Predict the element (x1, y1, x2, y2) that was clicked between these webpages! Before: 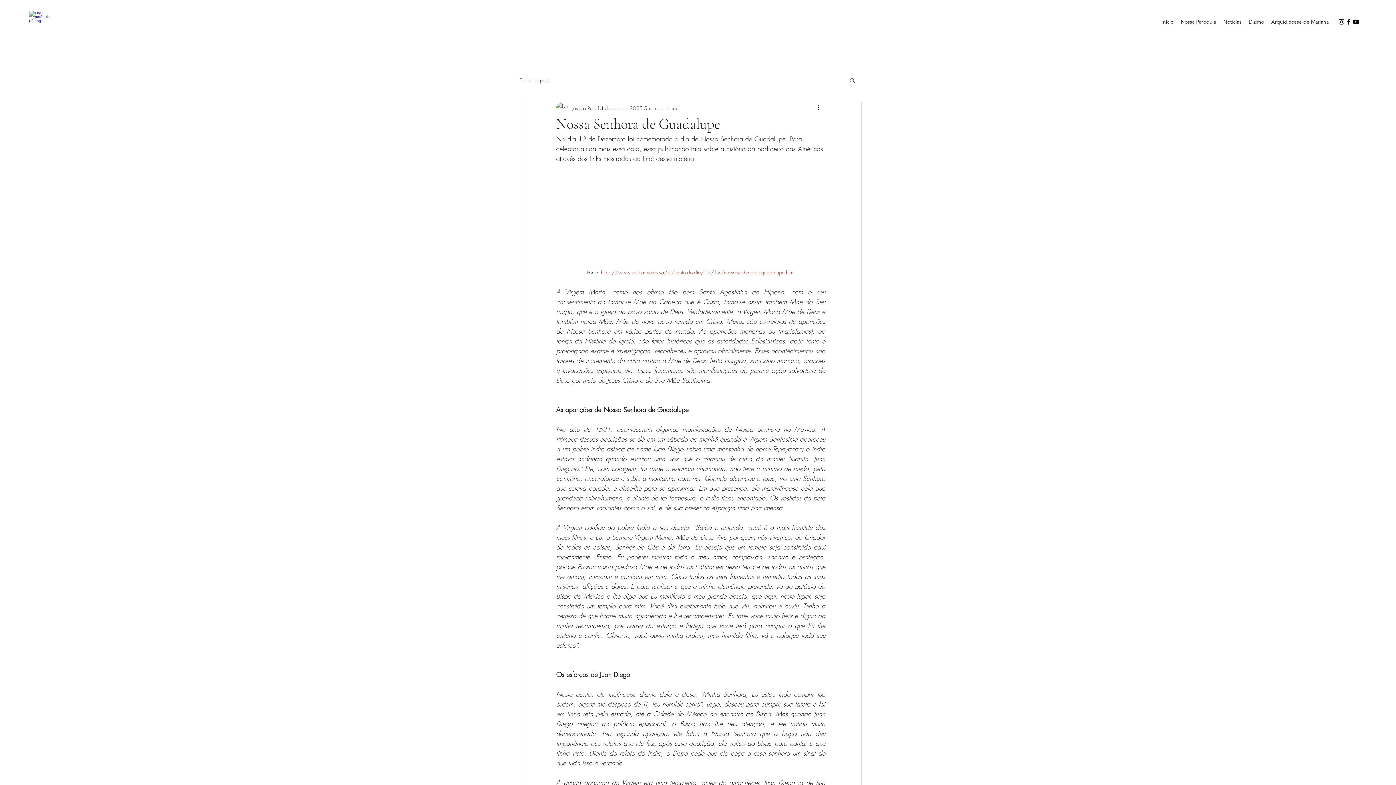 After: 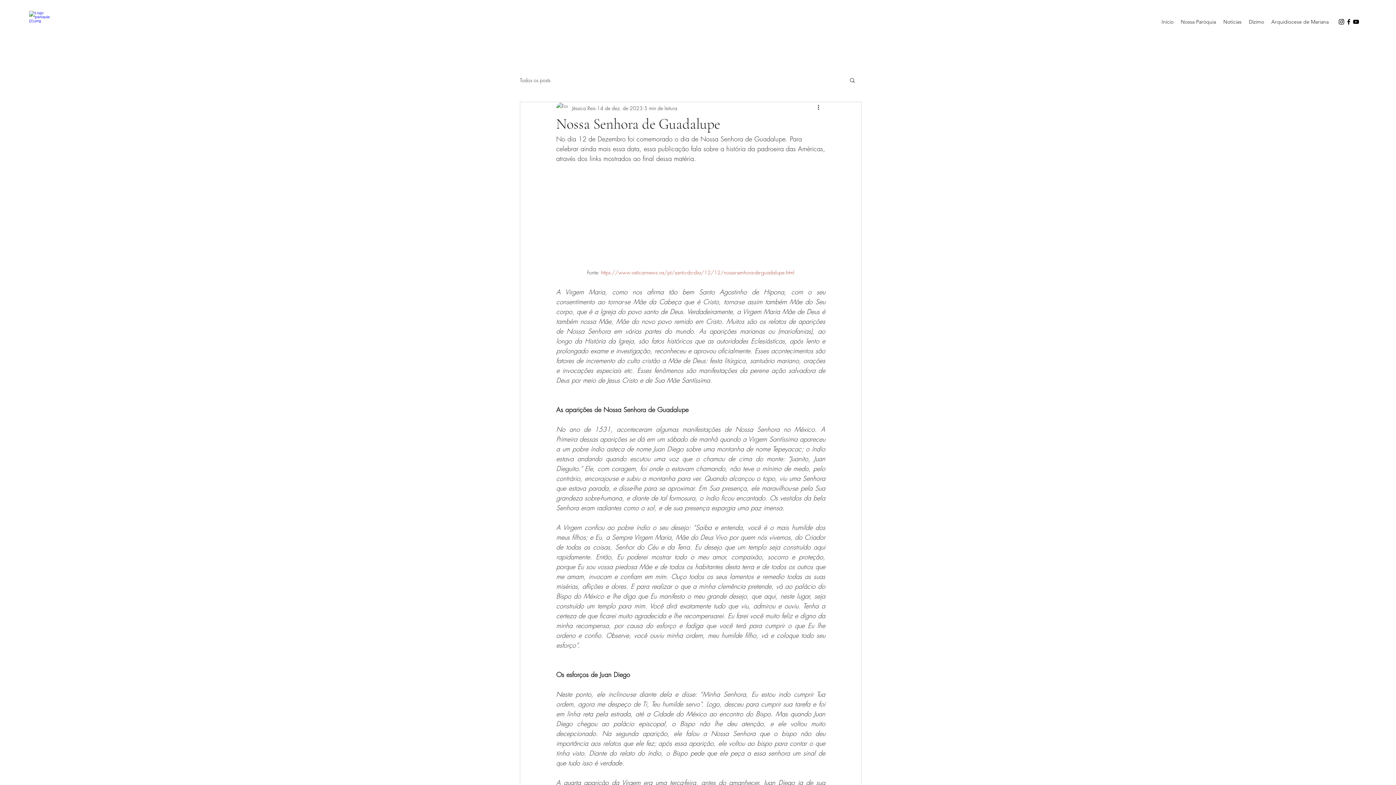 Action: bbox: (1345, 18, 1352, 25) label: Facebook